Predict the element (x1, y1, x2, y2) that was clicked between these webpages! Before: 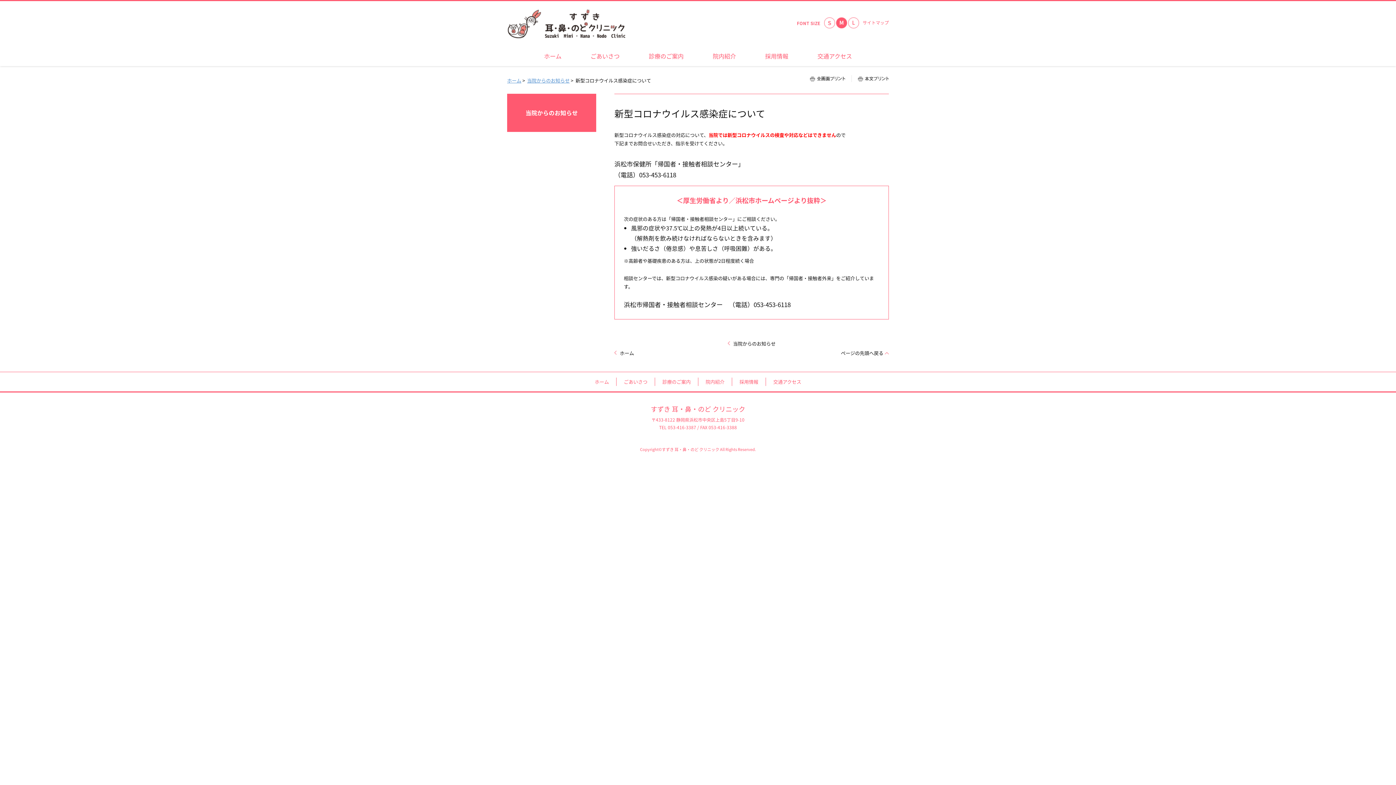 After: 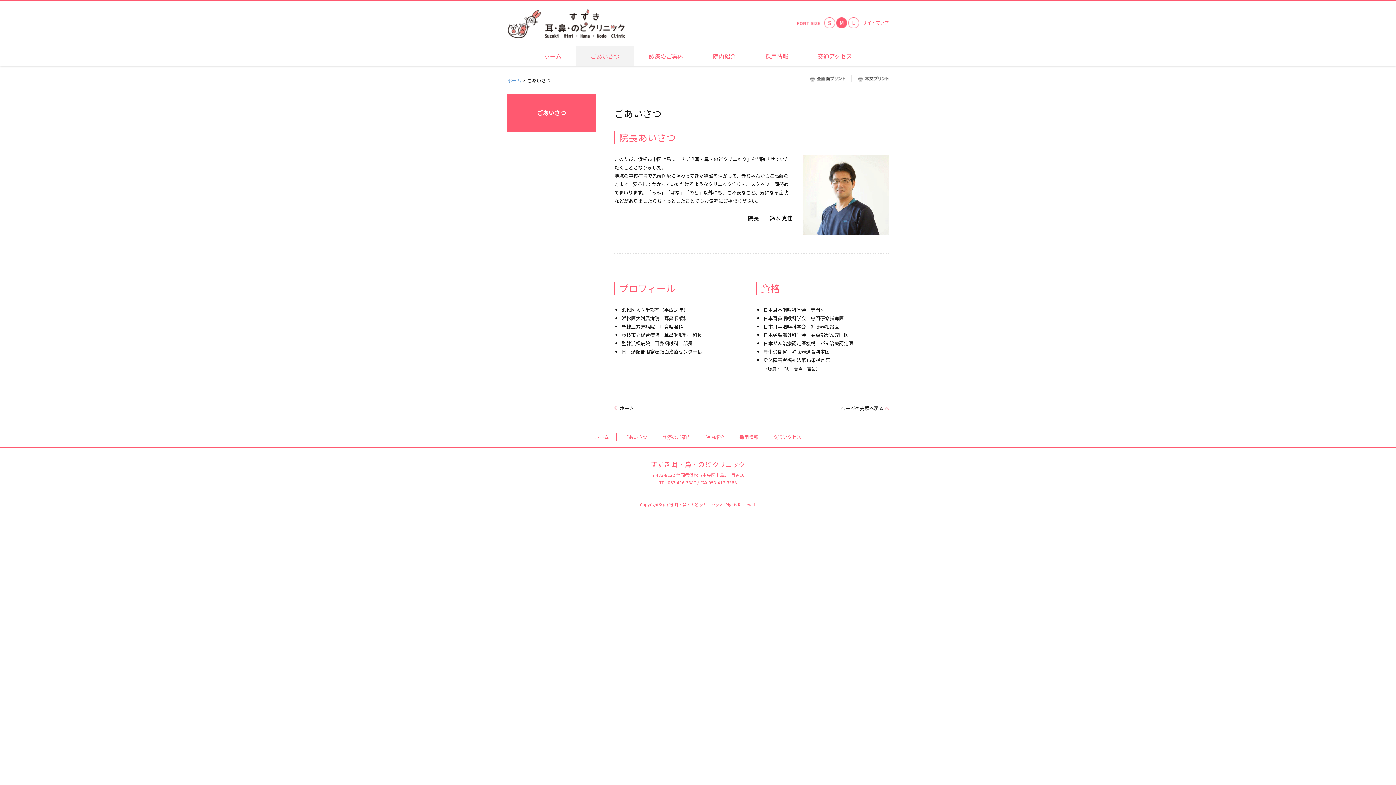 Action: label: ごあいさつ bbox: (576, 45, 634, 66)